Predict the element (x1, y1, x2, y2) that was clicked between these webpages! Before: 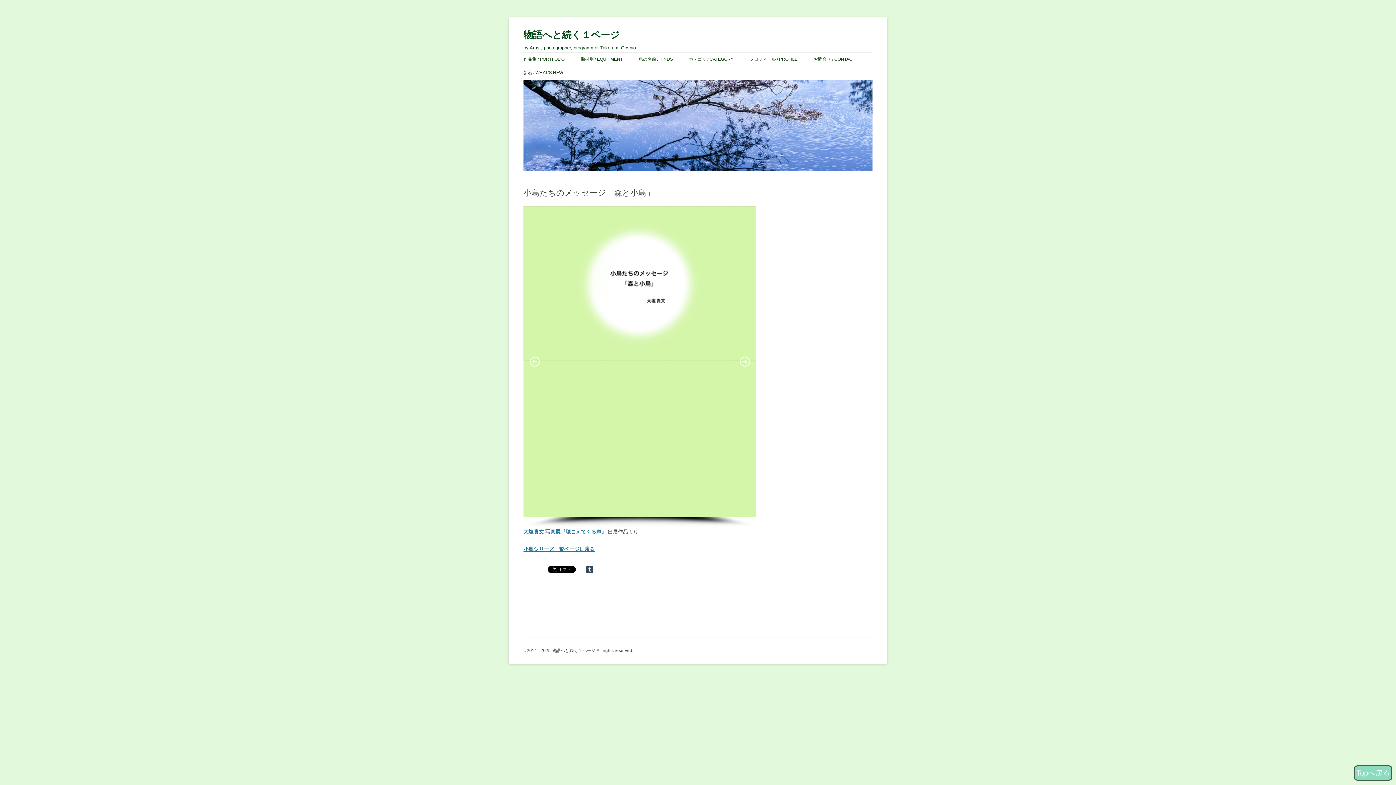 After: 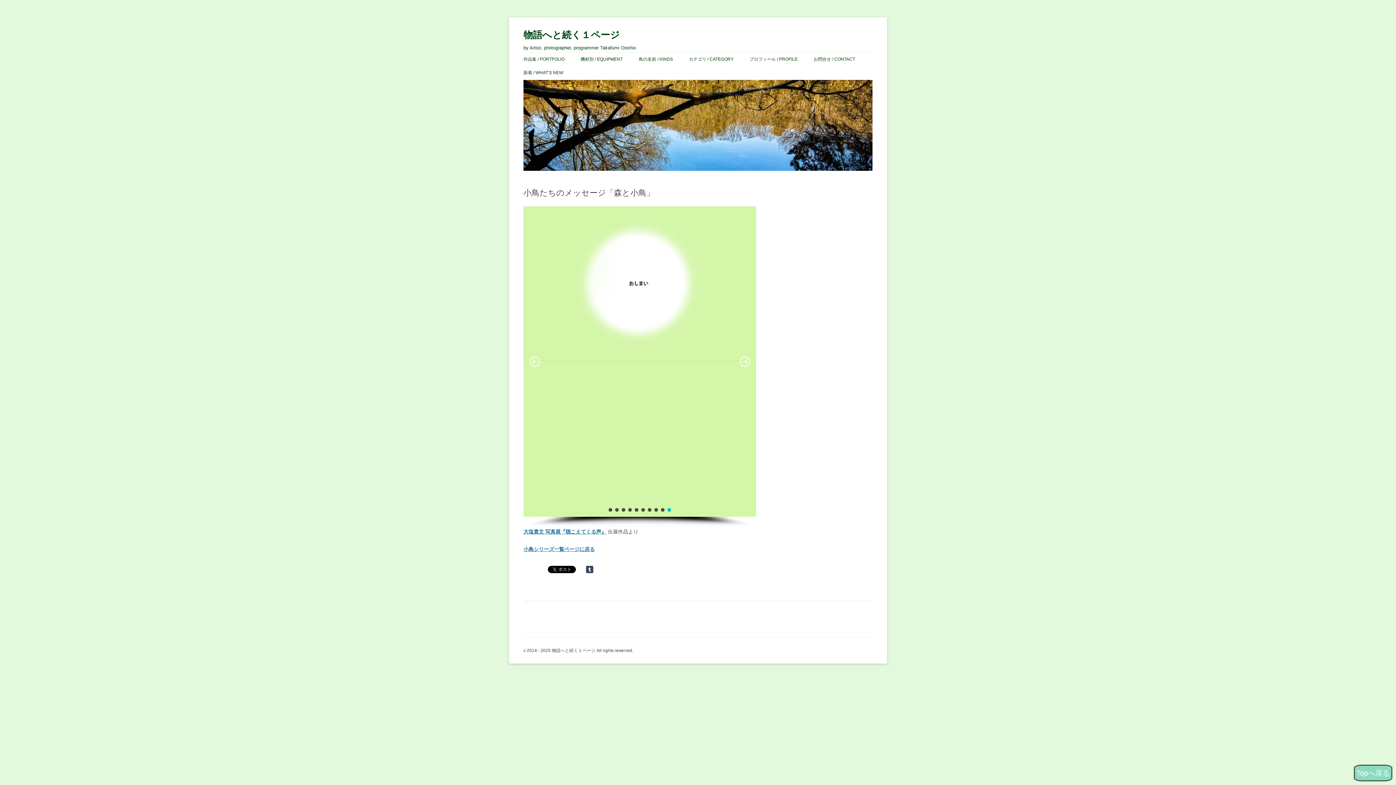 Action: label: previous arrow bbox: (529, 356, 540, 367)